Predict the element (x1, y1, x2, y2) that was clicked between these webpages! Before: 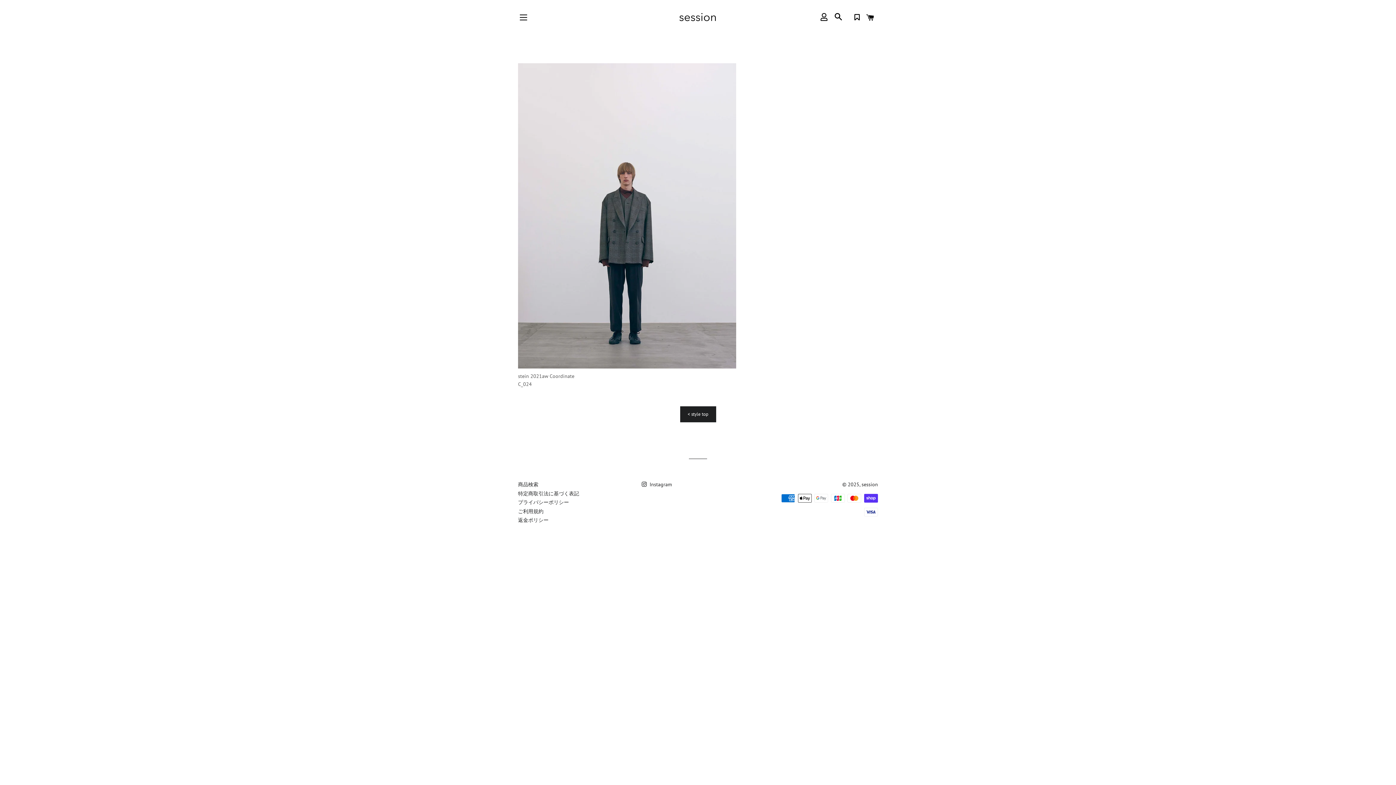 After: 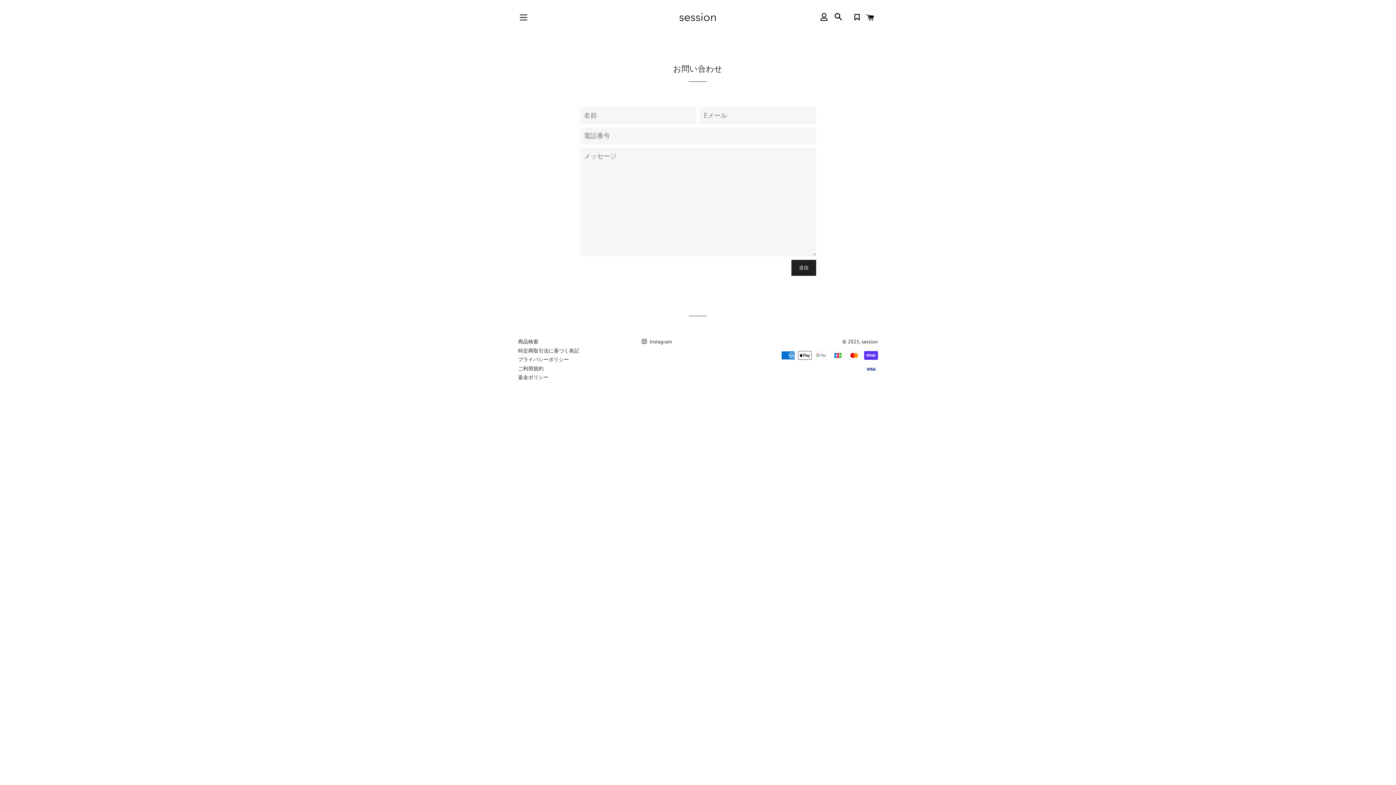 Action: bbox: (518, 361, 736, 368)